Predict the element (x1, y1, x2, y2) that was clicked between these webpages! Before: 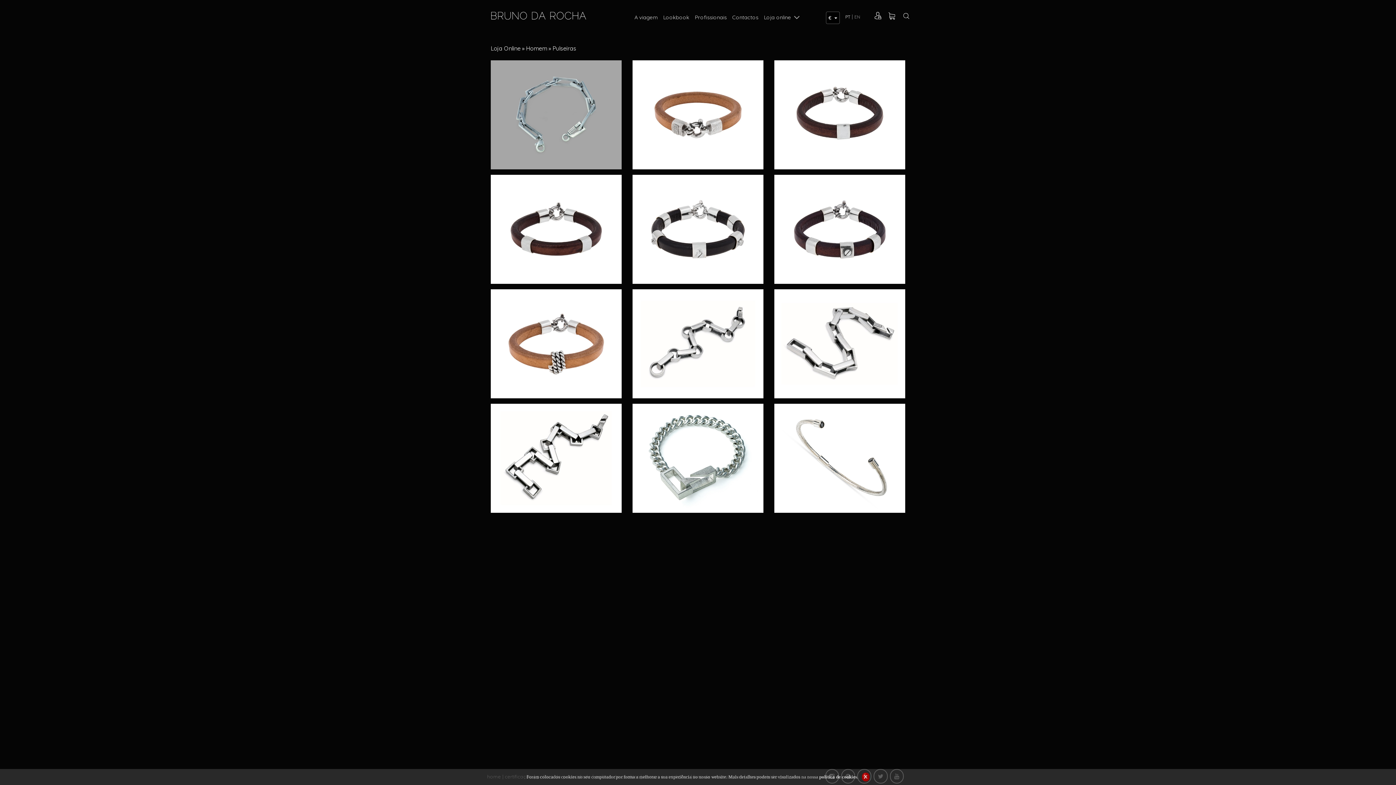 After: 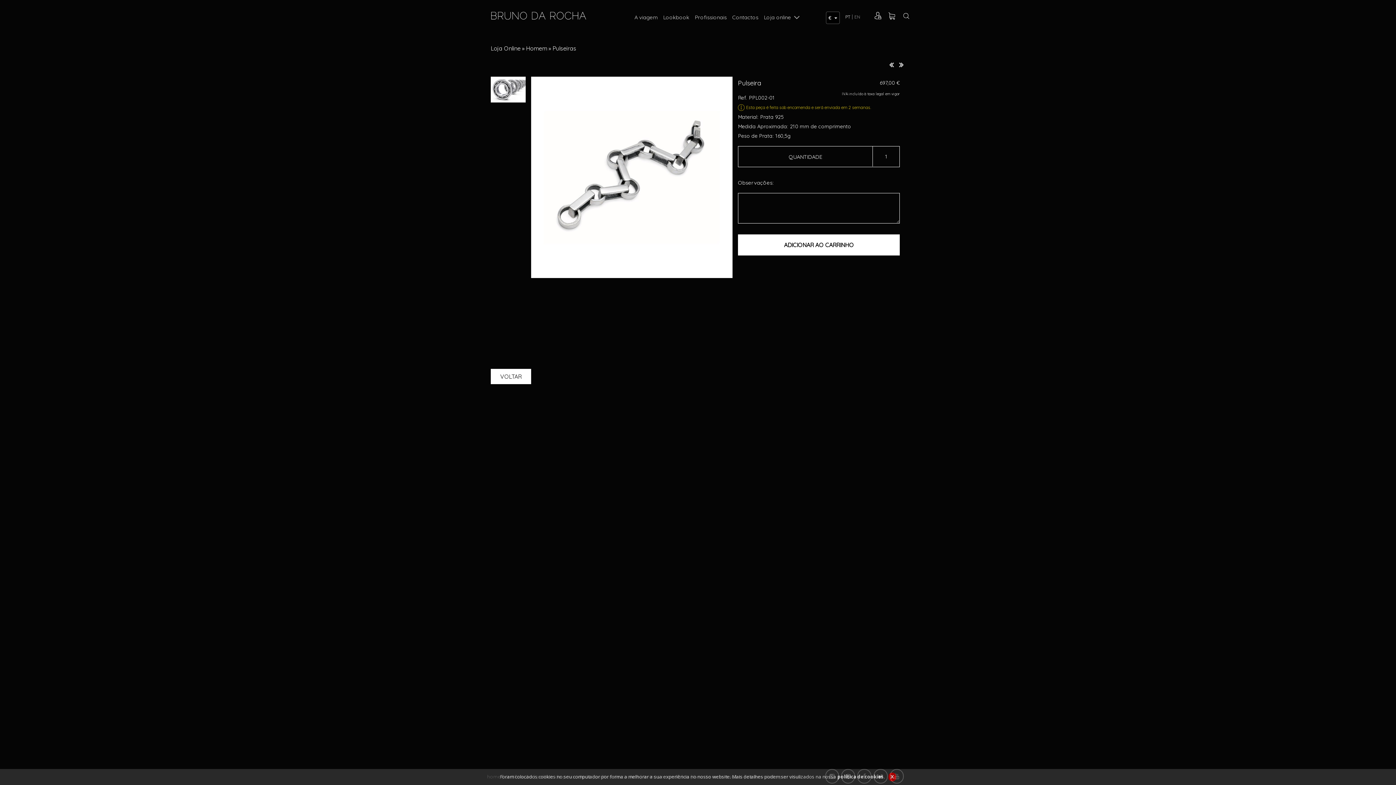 Action: bbox: (632, 339, 763, 346)